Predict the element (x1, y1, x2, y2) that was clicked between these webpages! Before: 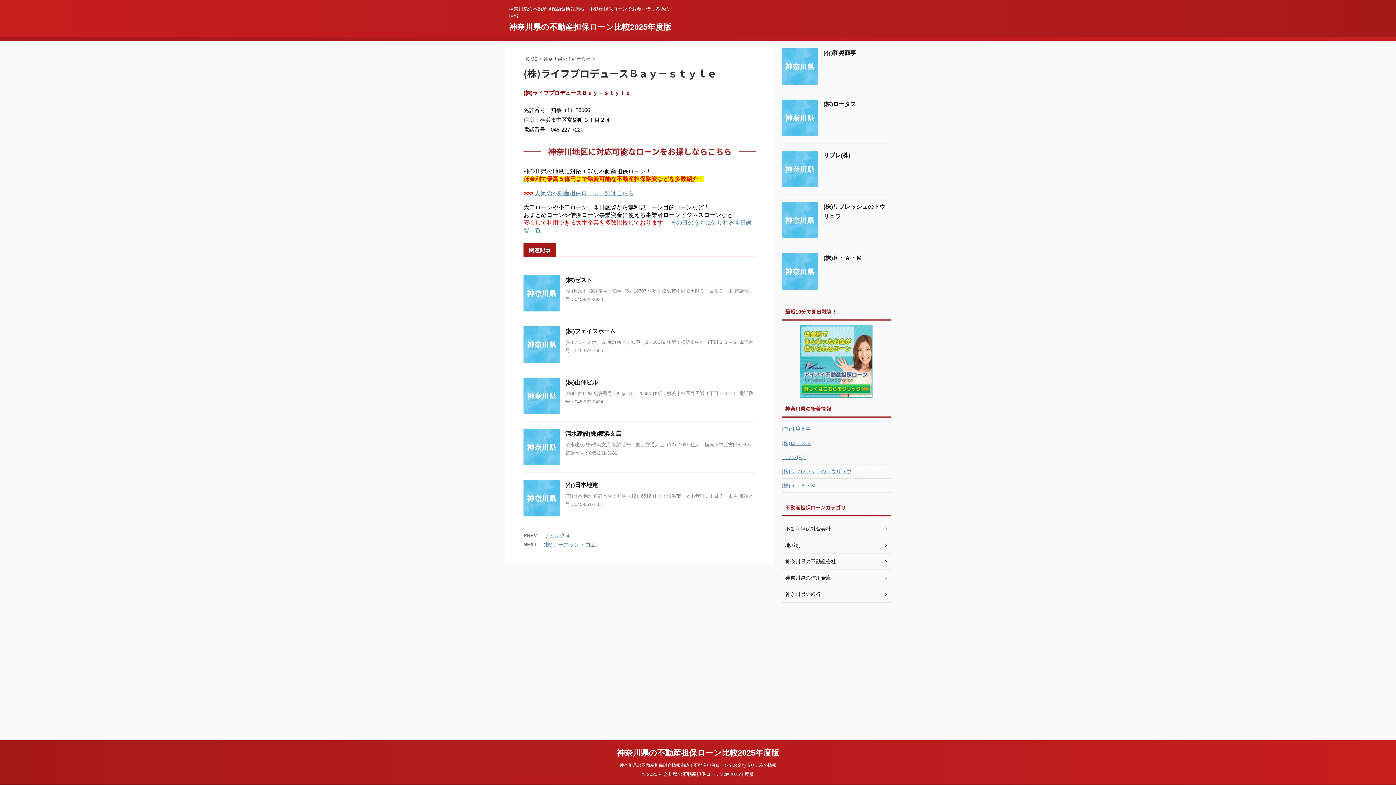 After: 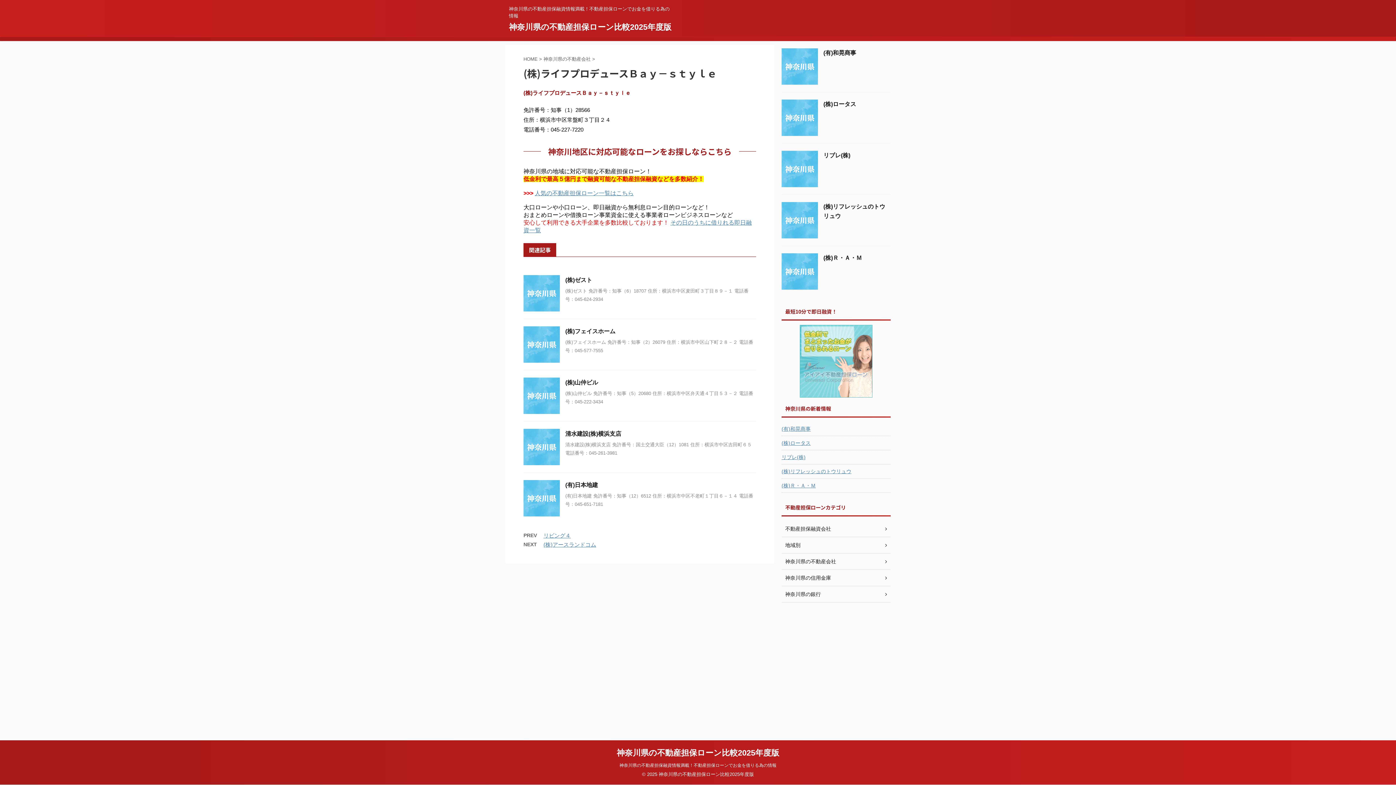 Action: bbox: (800, 391, 872, 397)